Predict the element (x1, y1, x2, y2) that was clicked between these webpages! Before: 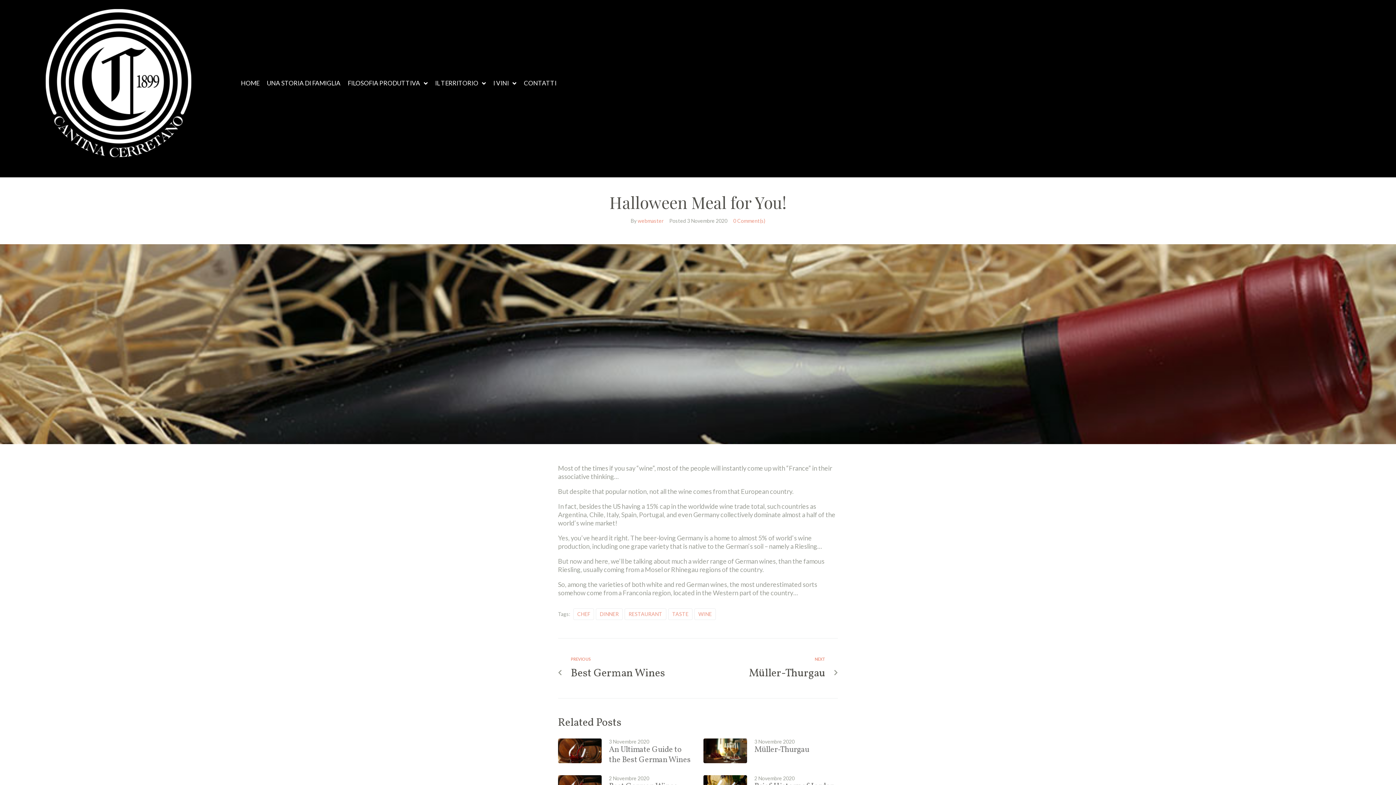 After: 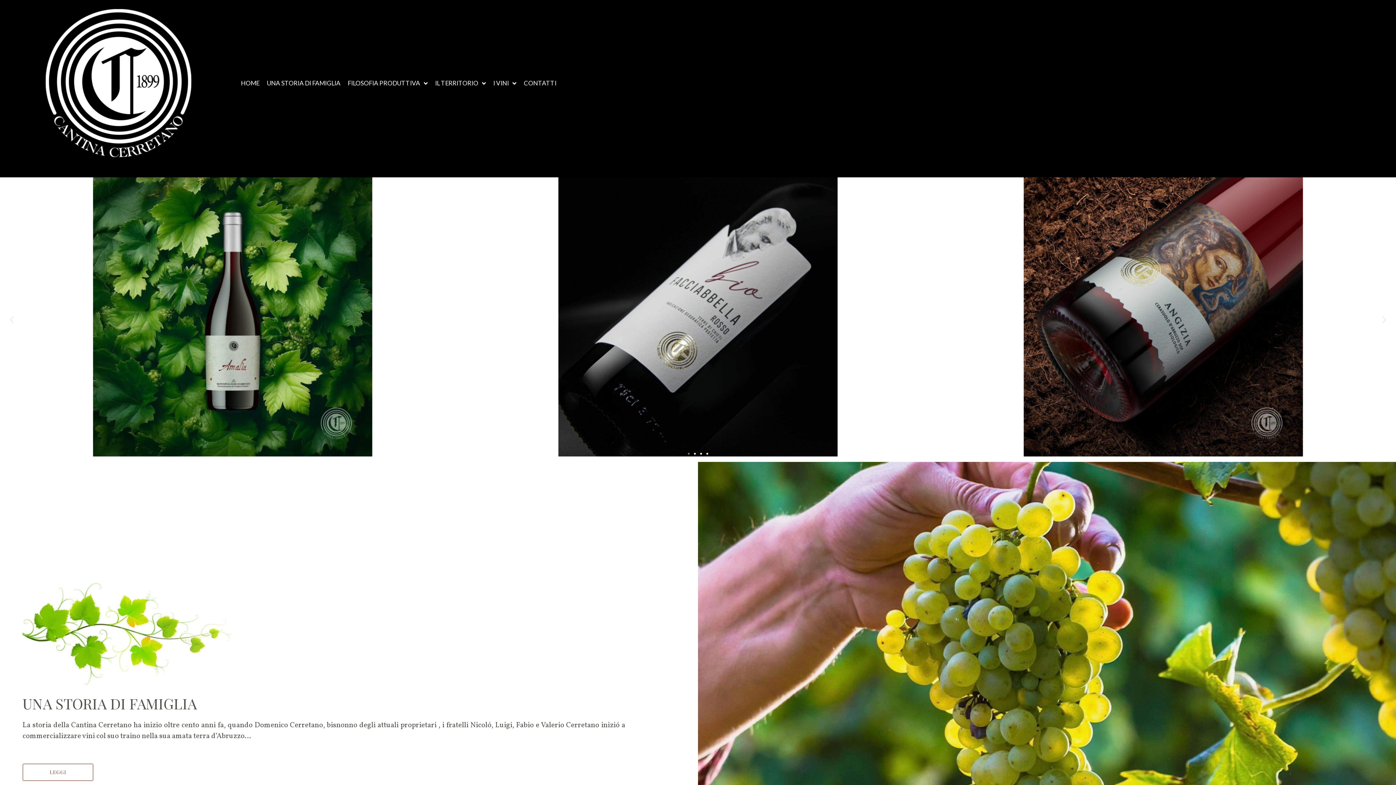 Action: bbox: (237, 75, 263, 90) label: HOME